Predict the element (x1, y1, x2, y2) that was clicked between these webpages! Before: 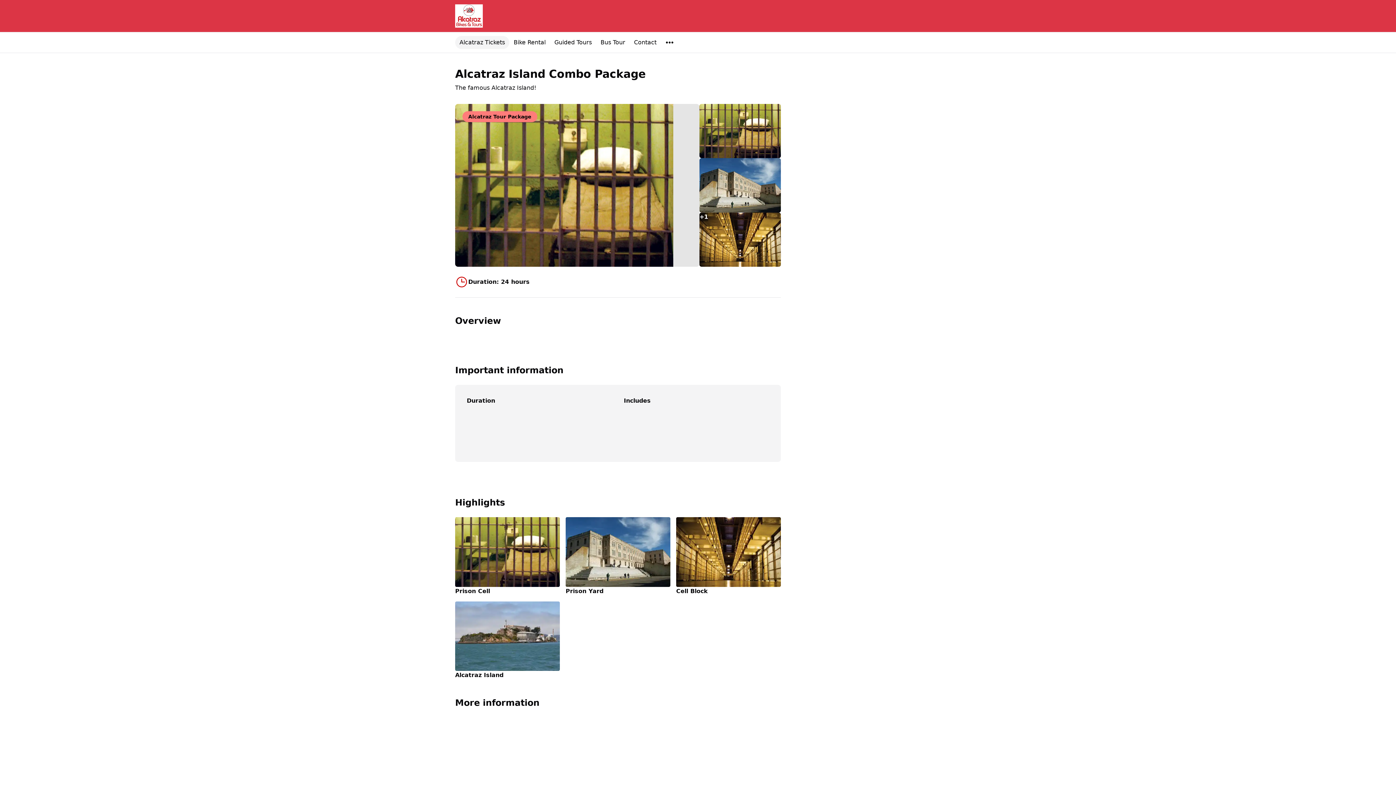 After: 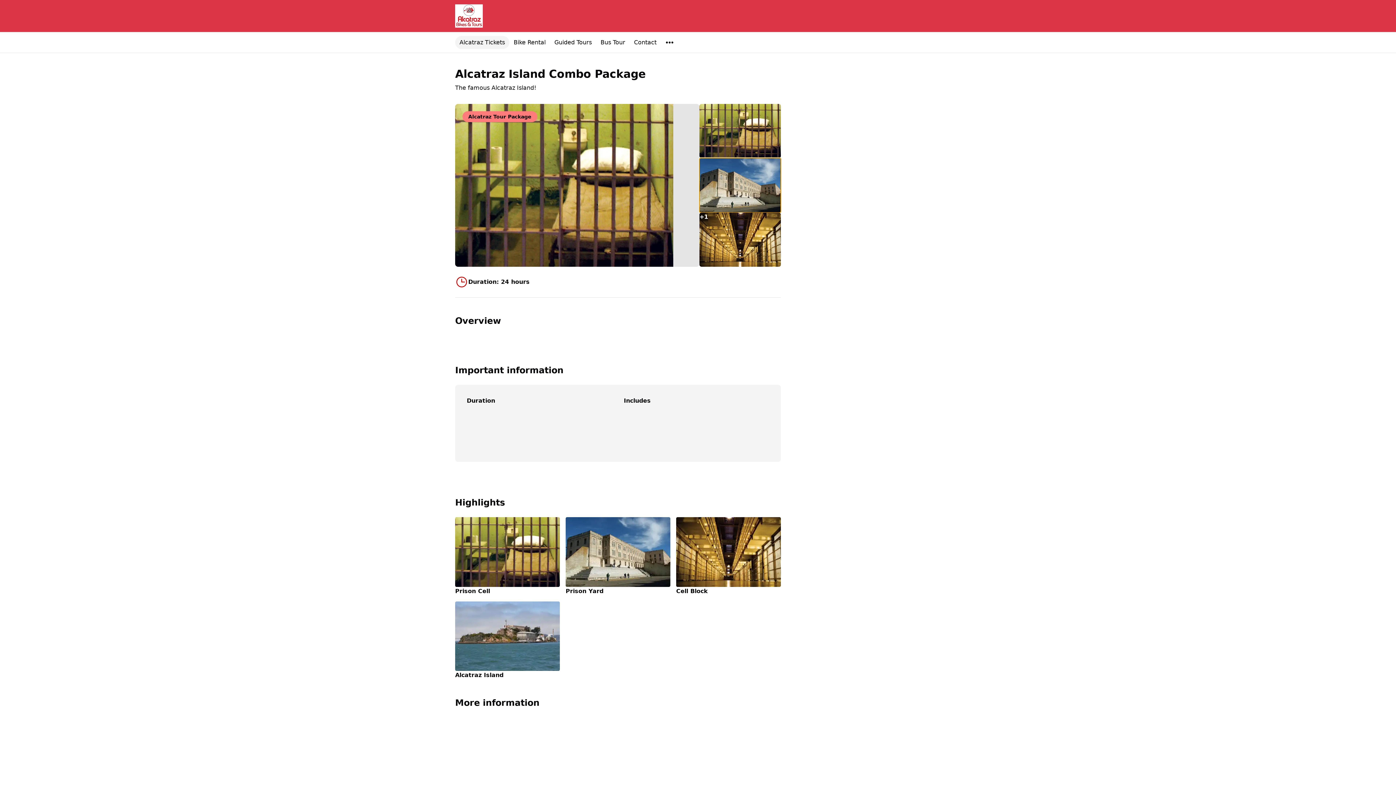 Action: bbox: (699, 158, 781, 212)